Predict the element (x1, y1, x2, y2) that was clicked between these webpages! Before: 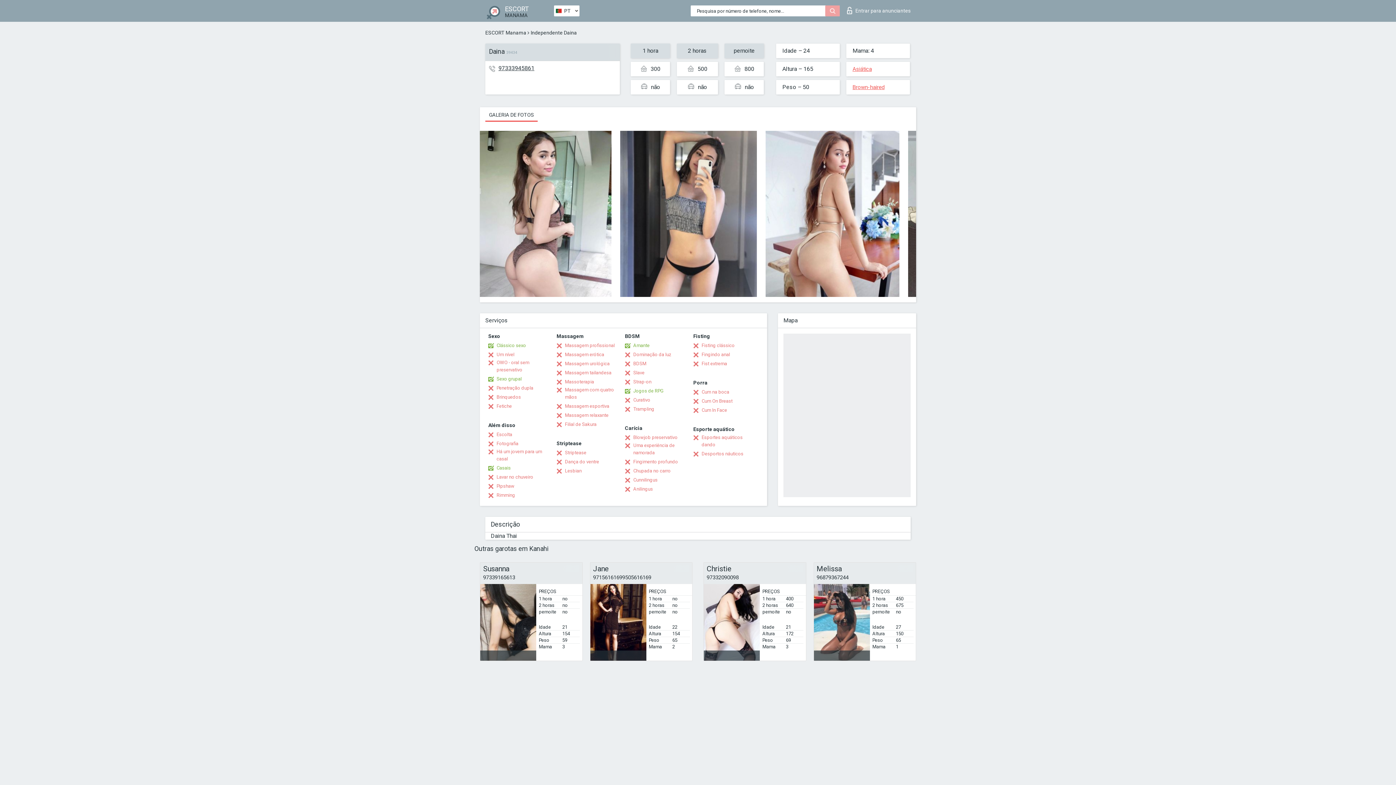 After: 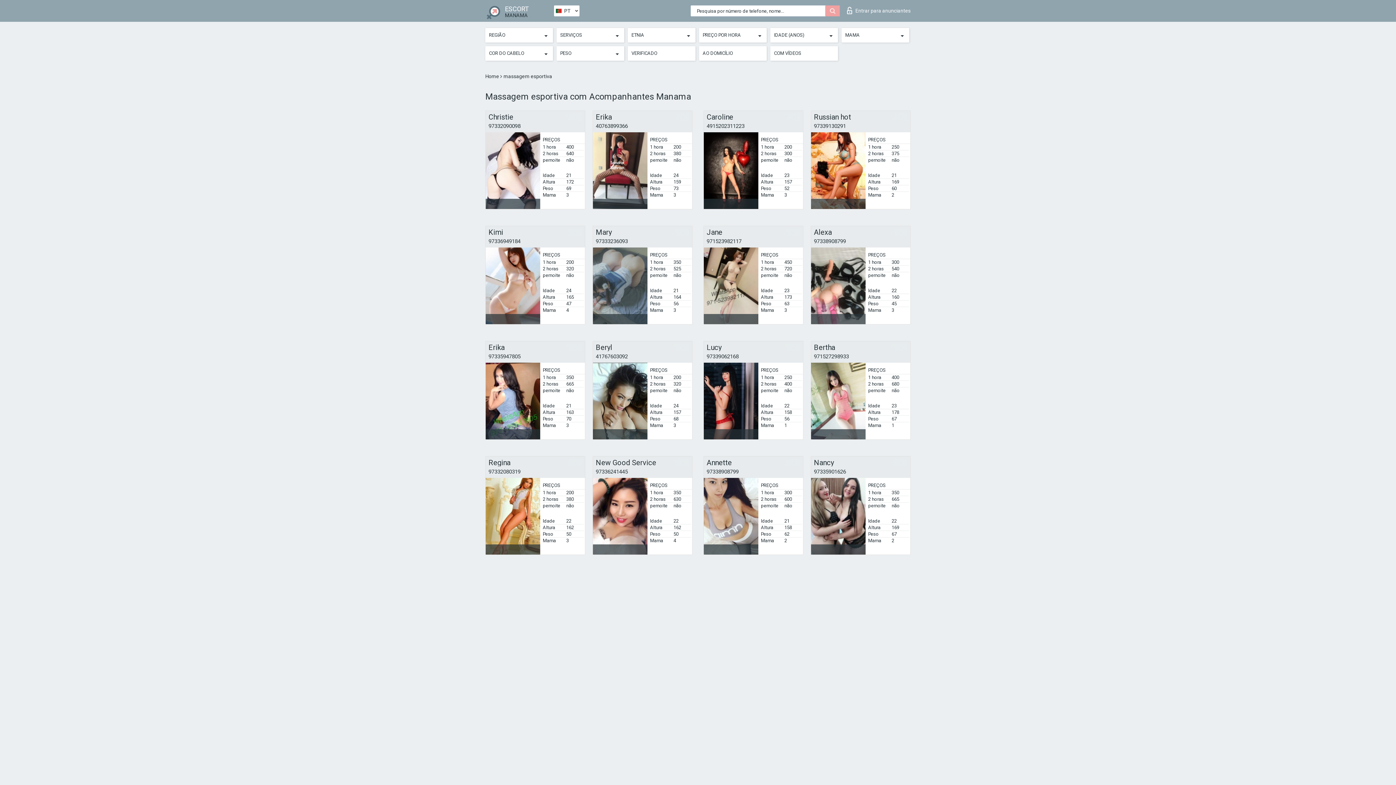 Action: bbox: (556, 402, 609, 410) label: Massagem esportiva